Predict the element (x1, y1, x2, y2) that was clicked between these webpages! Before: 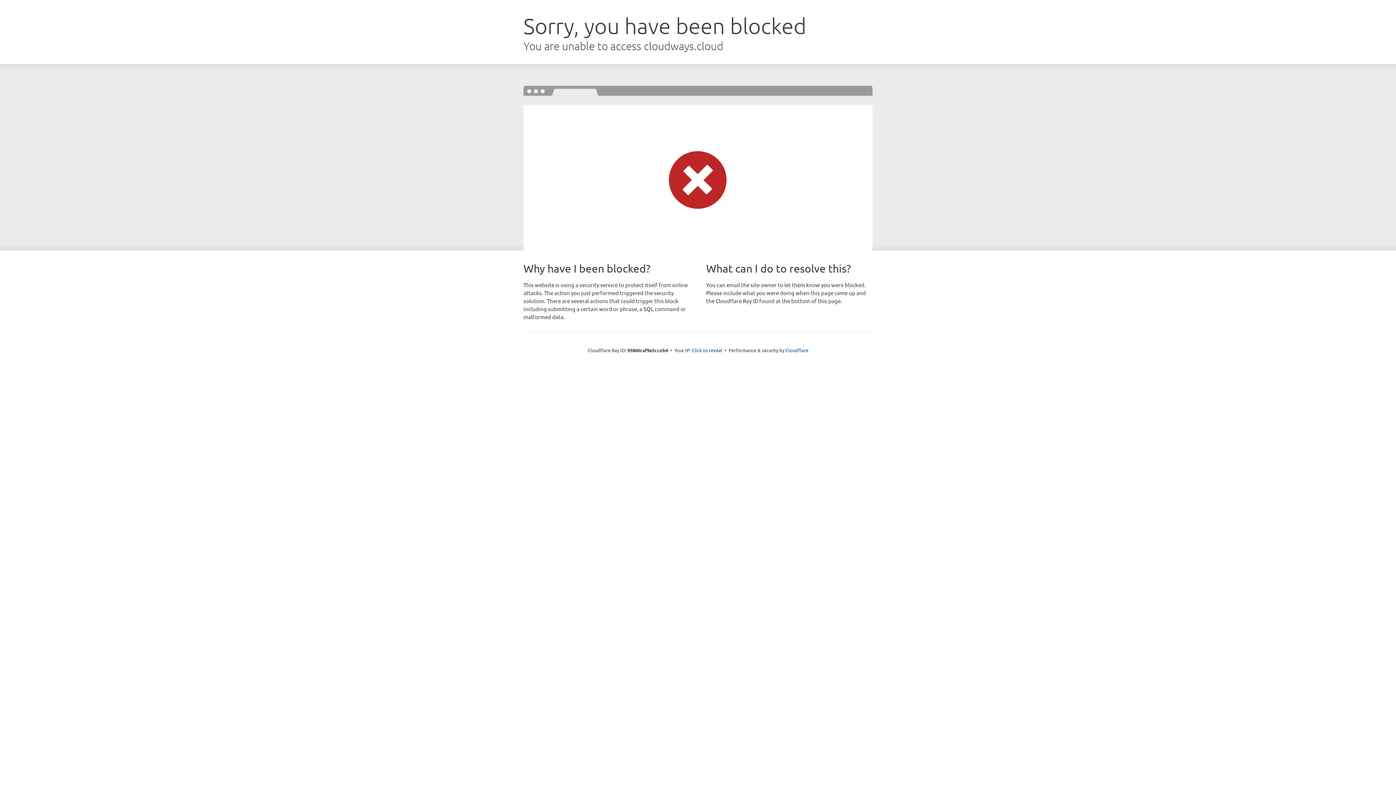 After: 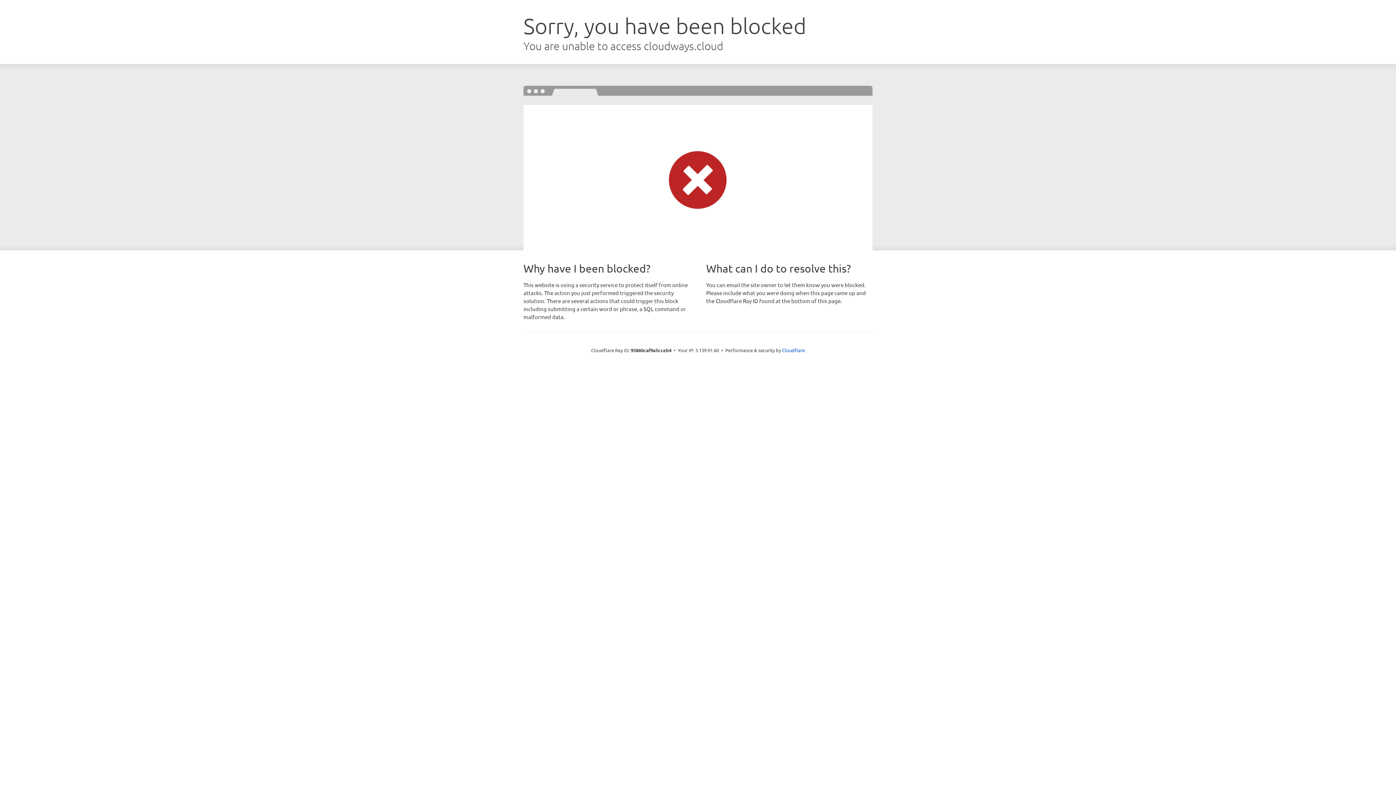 Action: label: Click to reveal bbox: (692, 346, 722, 353)